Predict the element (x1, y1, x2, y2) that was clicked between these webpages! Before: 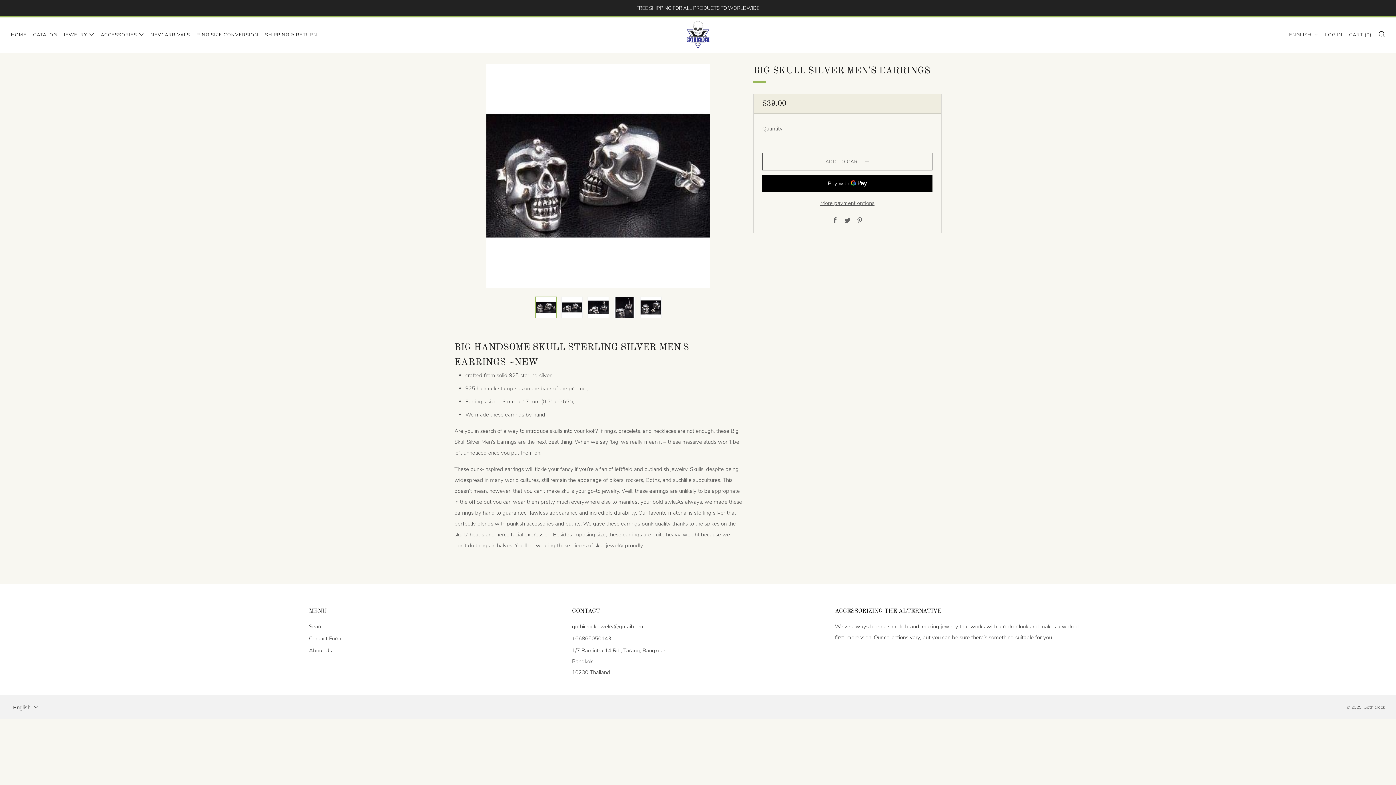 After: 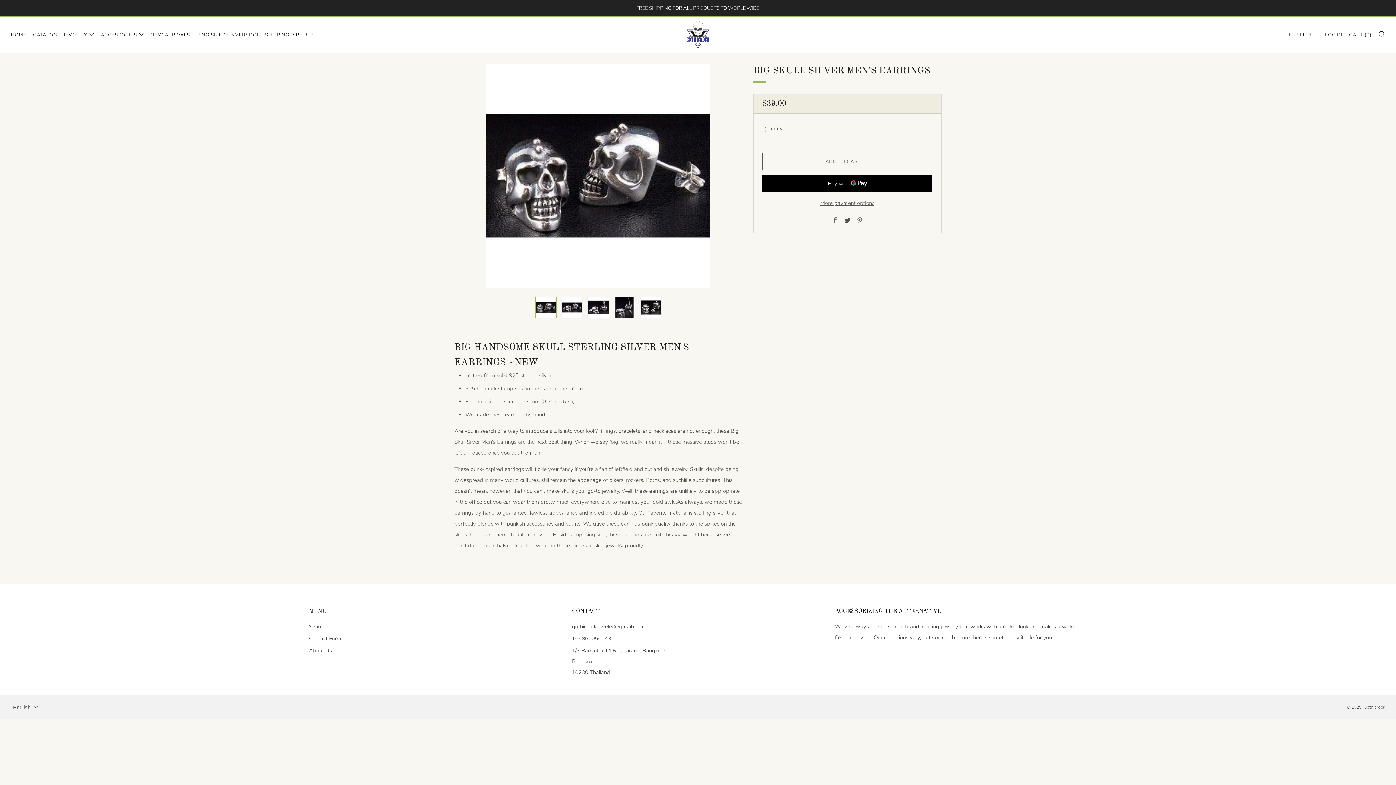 Action: bbox: (844, 217, 850, 225) label: Twitter